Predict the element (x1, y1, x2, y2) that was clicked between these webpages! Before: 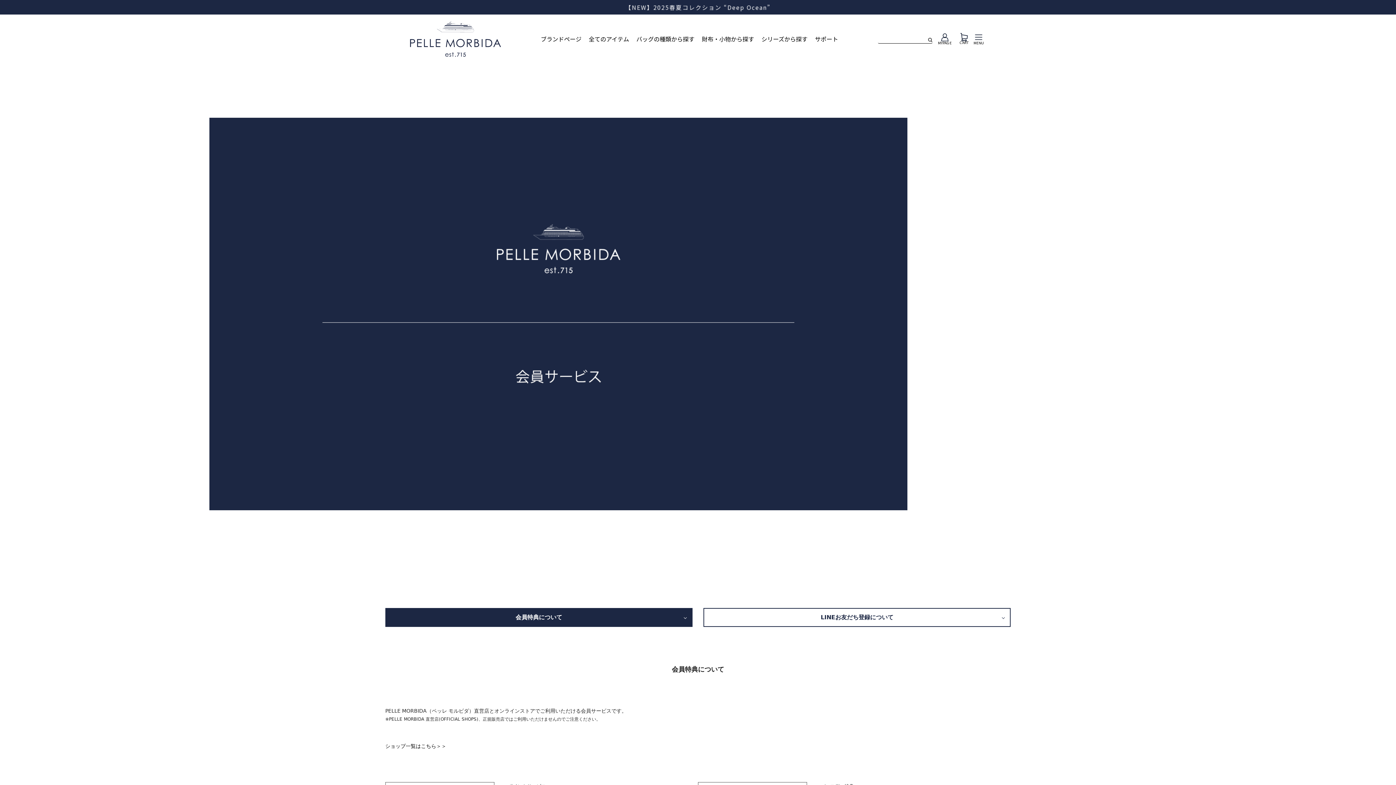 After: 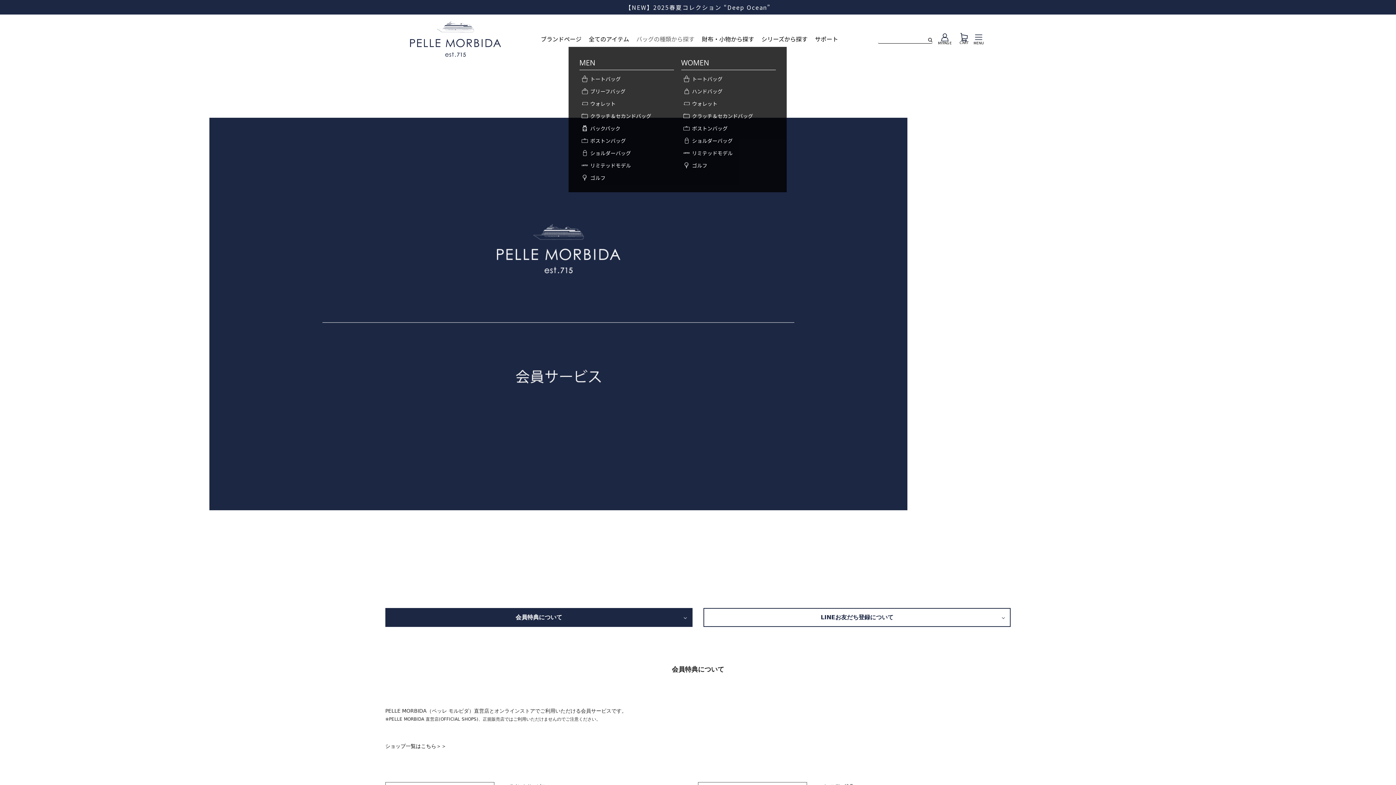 Action: label: バッグの種類から探す bbox: (636, 35, 694, 43)